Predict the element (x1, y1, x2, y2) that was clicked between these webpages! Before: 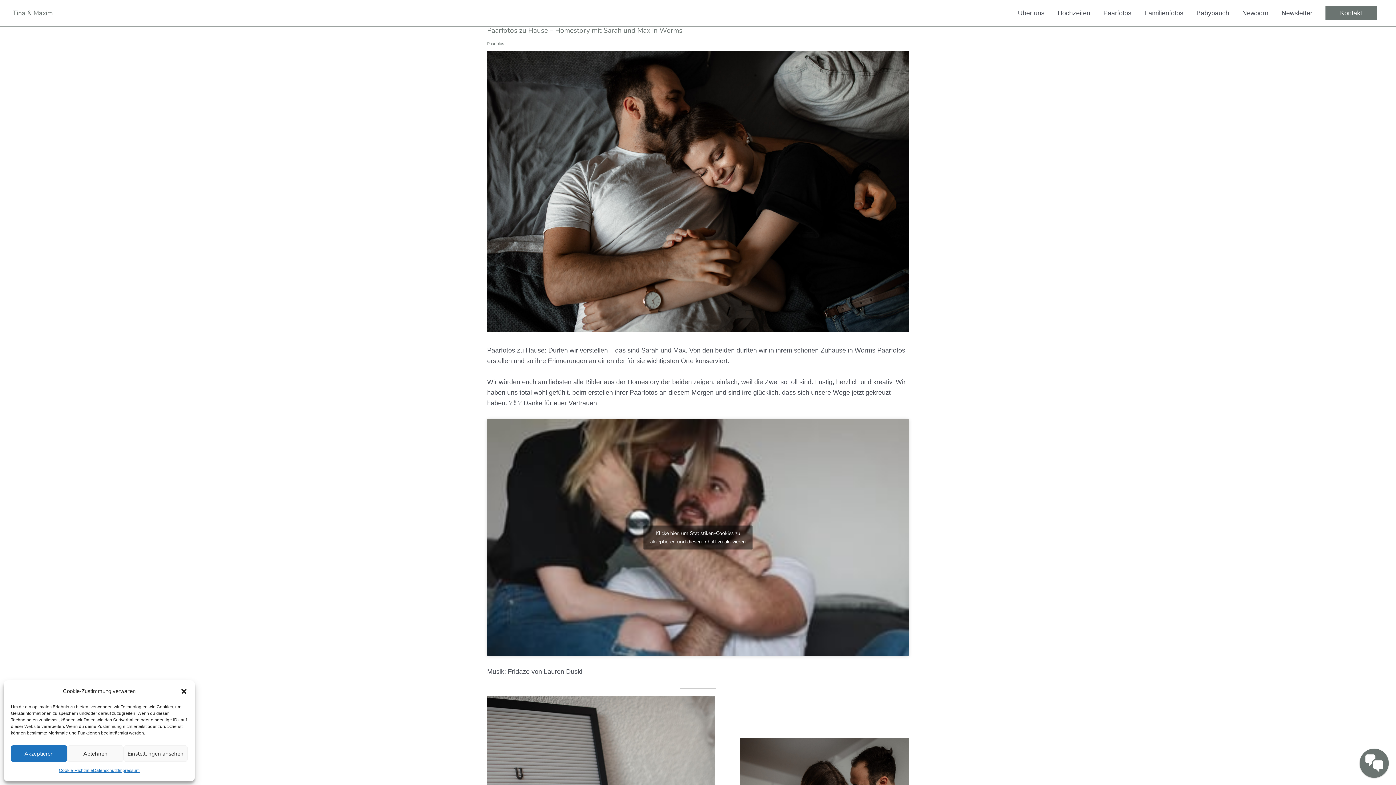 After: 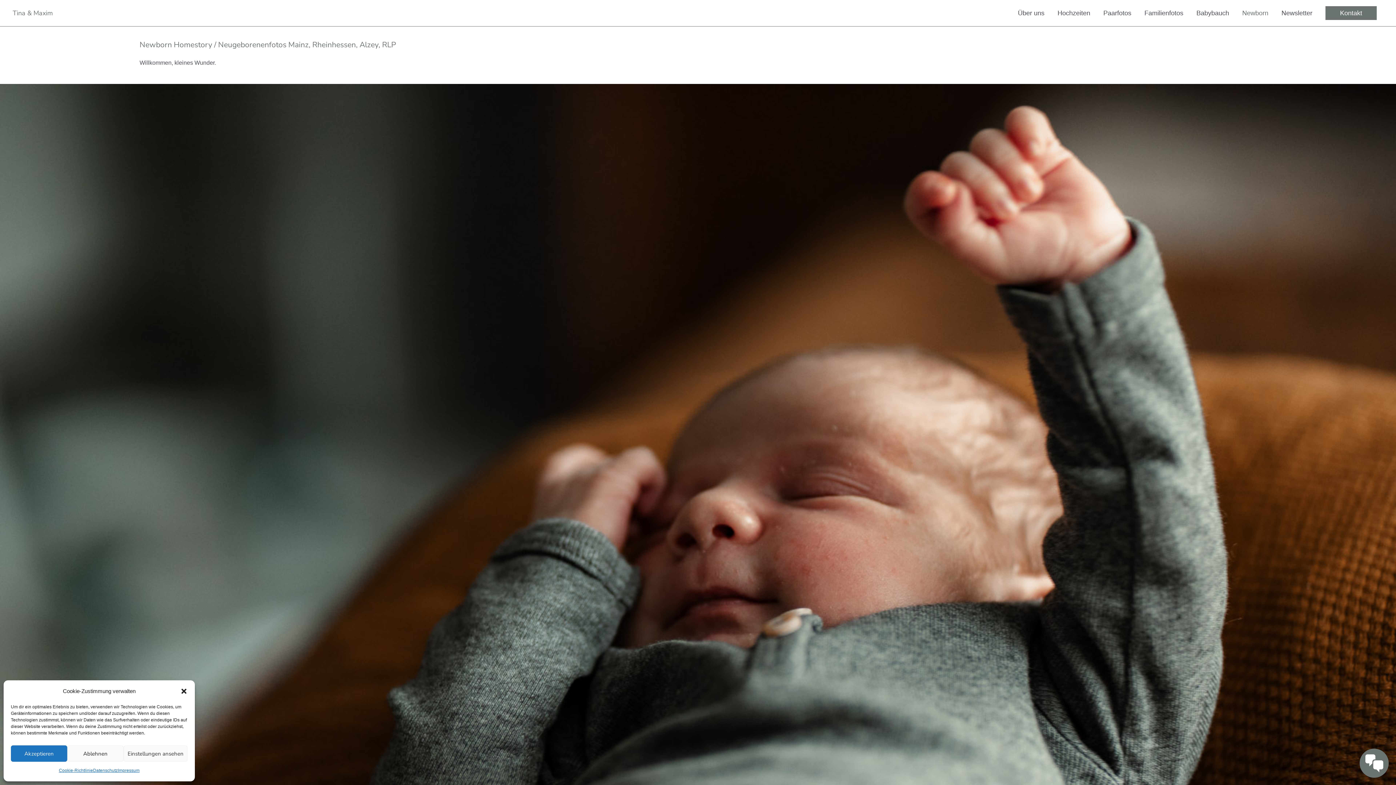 Action: label: Newborn bbox: (1236, 0, 1275, 26)